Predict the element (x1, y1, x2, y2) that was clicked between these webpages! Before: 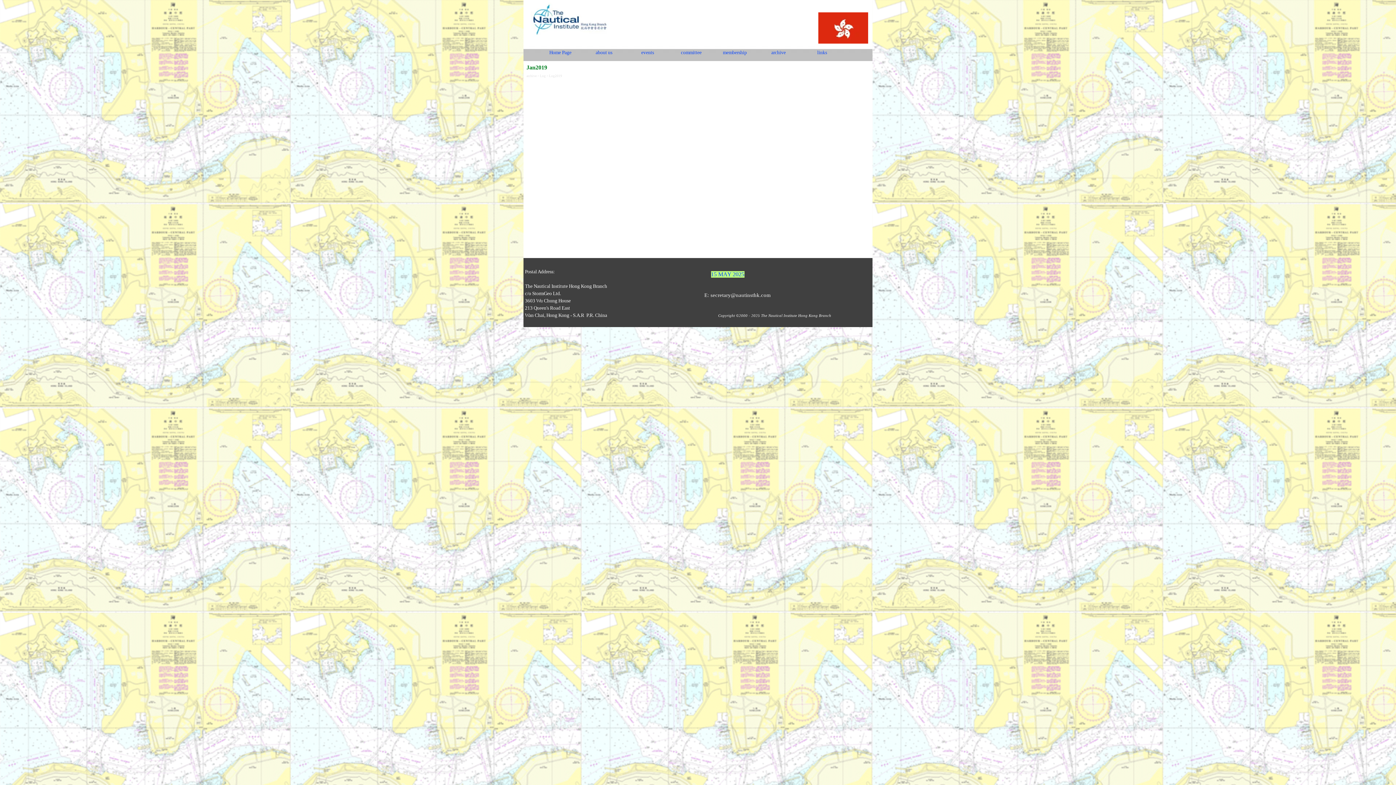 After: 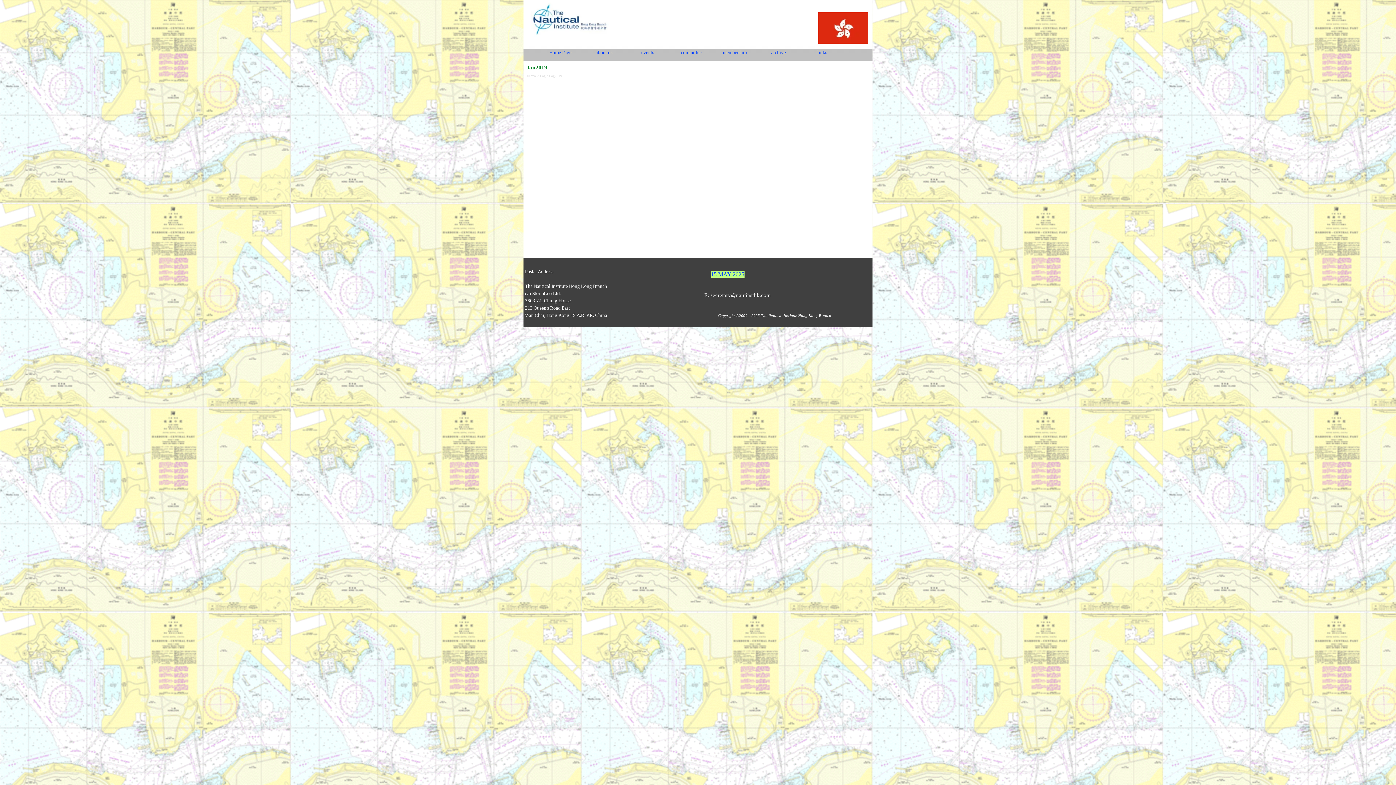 Action: bbox: (704, 292, 771, 298) label: E: secretary@nautinsthk.com